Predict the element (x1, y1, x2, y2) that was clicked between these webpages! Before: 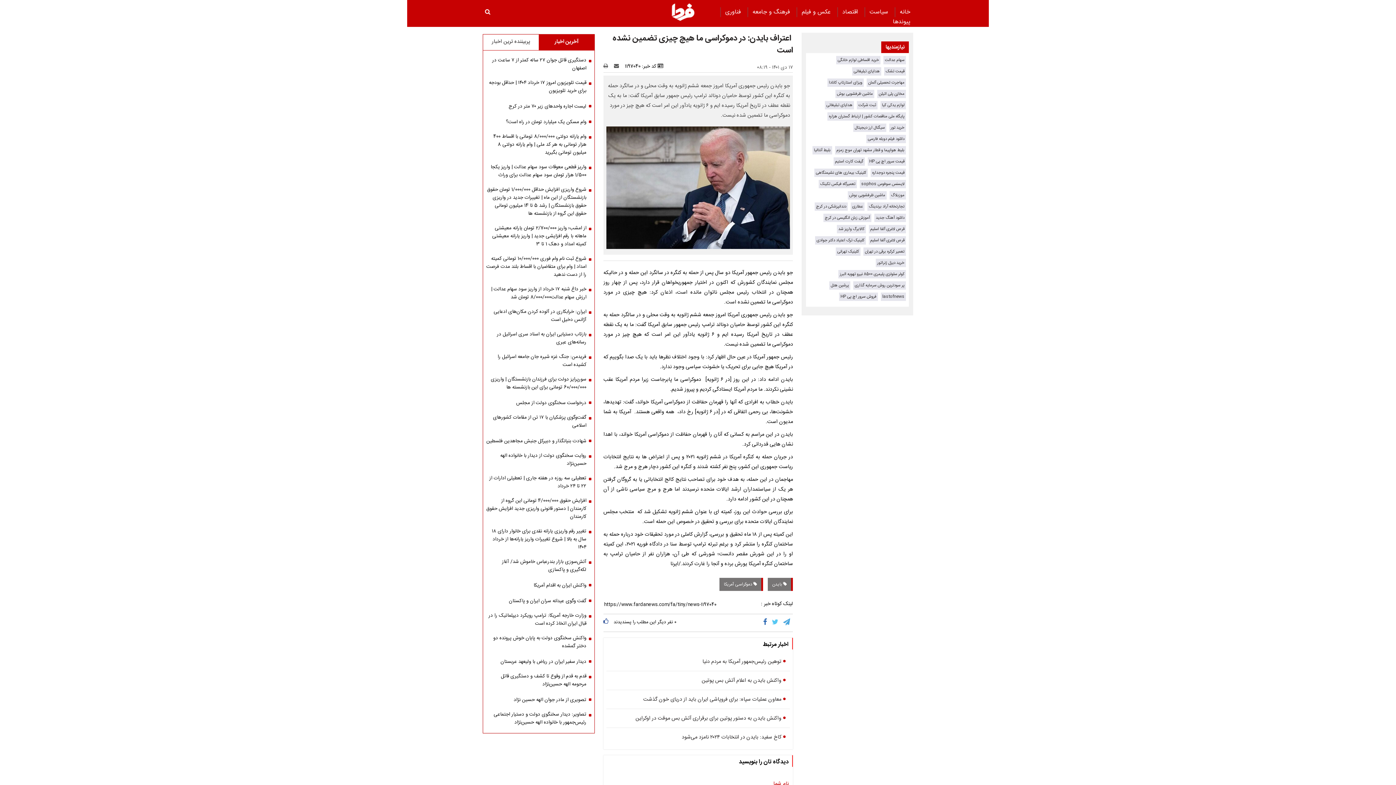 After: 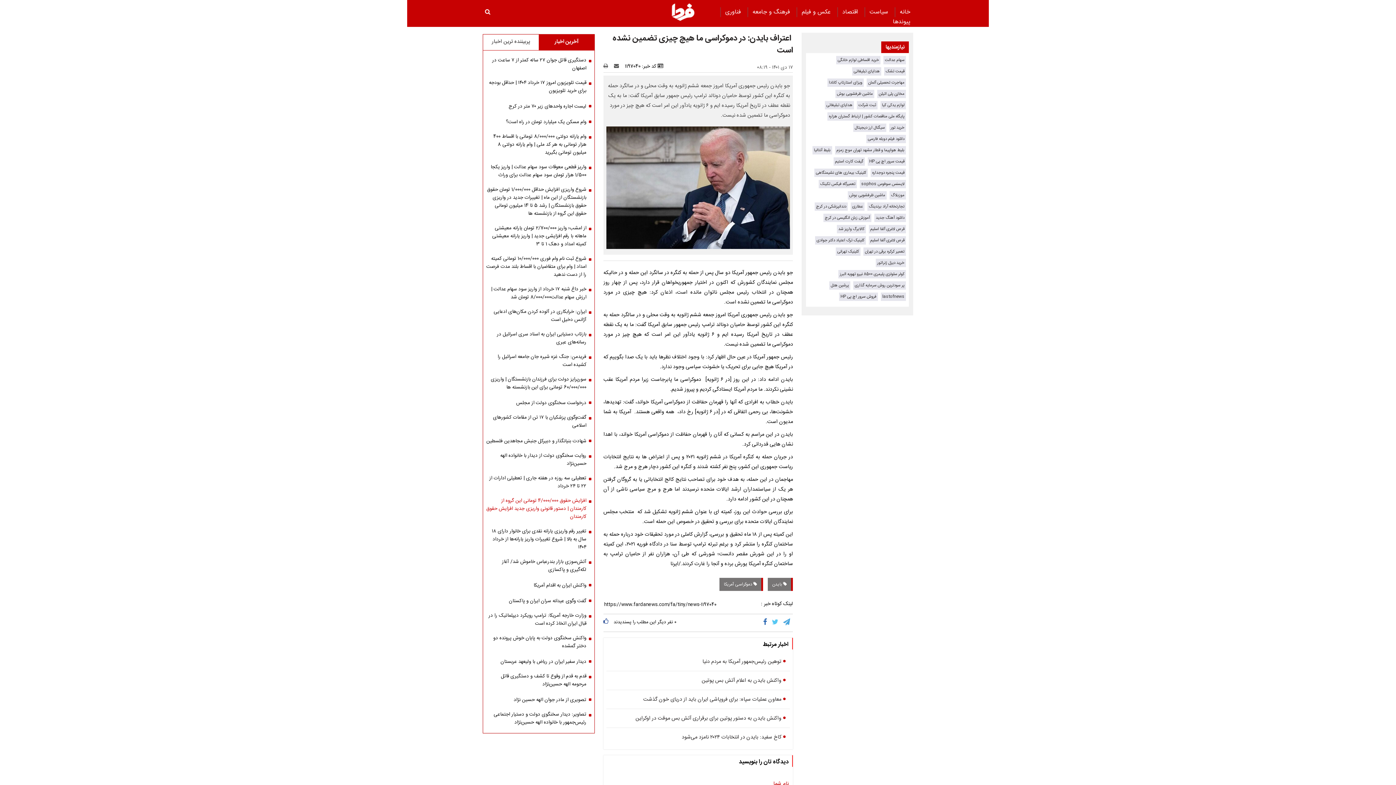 Action: label: افزایش حقوق 4/000/000 تومانی این گروه از کارمندان | دستور قانونی واریزی جدید افزایش حقوق کارمندان bbox: (486, 497, 591, 521)